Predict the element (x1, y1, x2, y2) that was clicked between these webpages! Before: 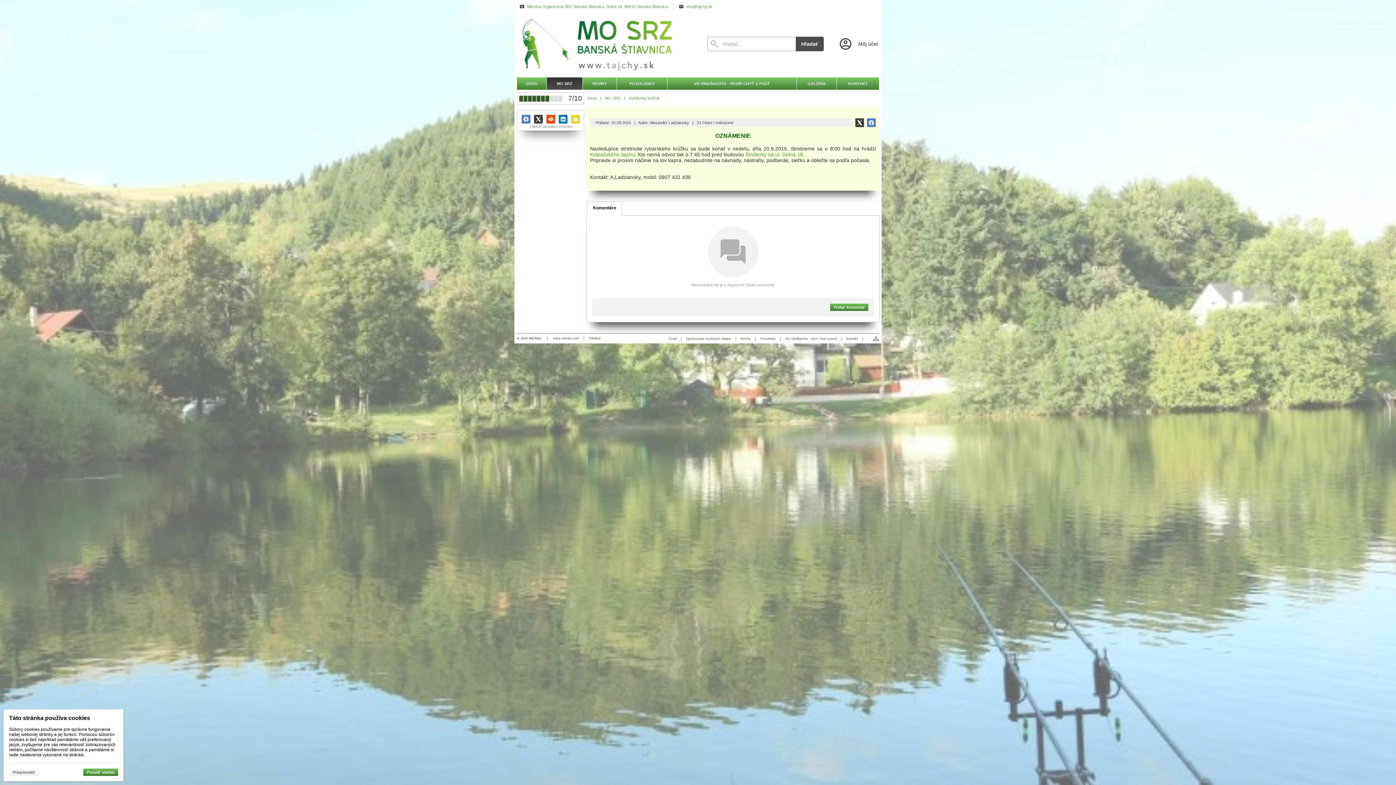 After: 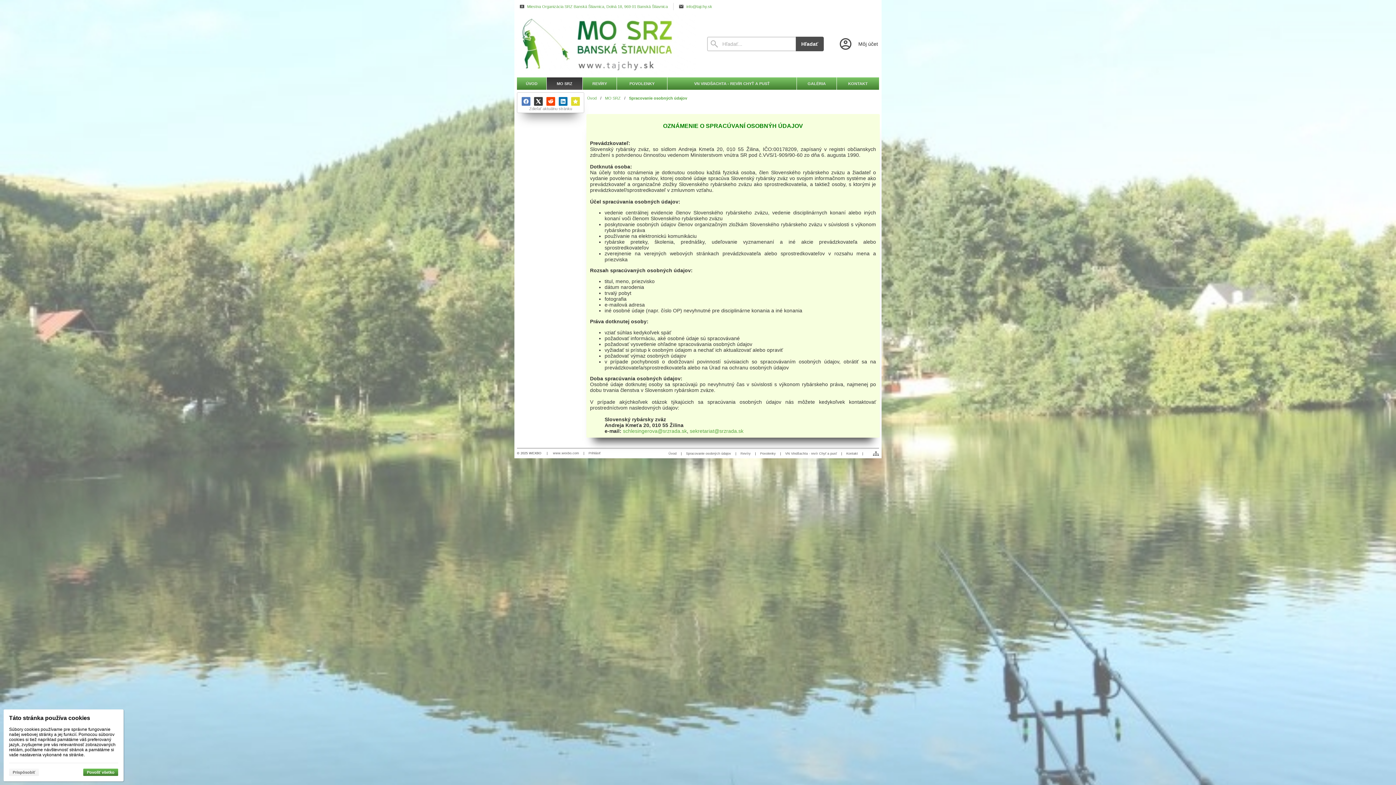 Action: label: Spracovanie osobných údajov bbox: (686, 336, 731, 340)